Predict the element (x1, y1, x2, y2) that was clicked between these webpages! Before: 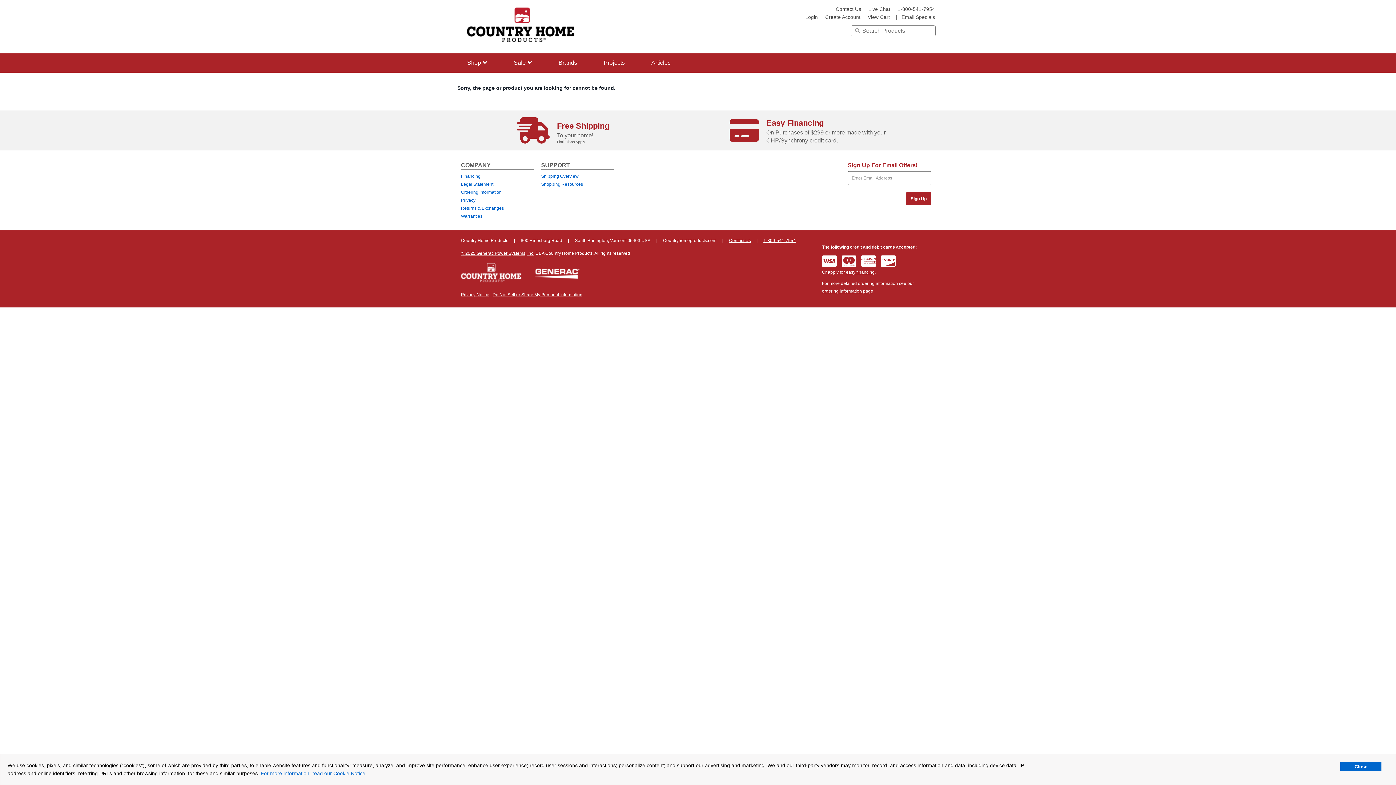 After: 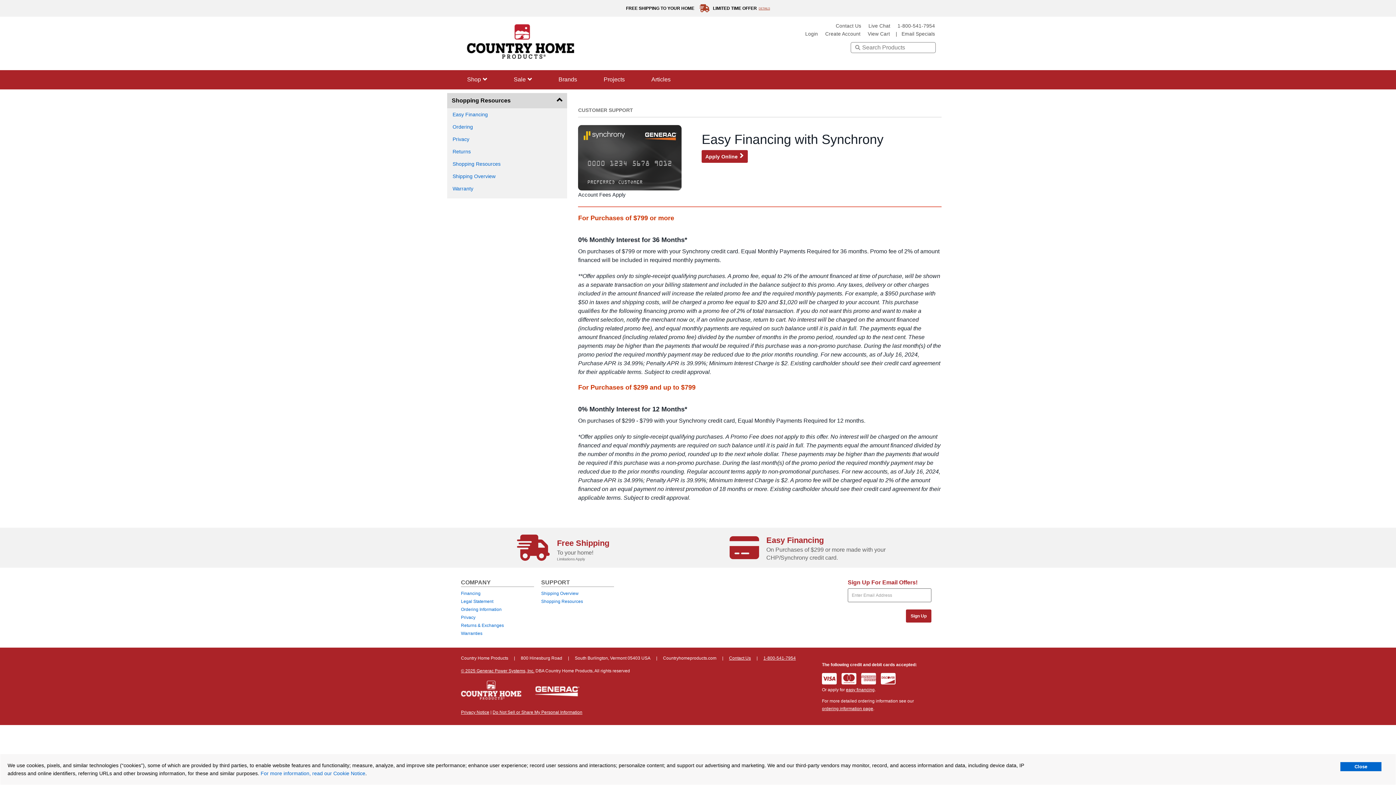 Action: label: easy financing bbox: (846, 269, 874, 275)